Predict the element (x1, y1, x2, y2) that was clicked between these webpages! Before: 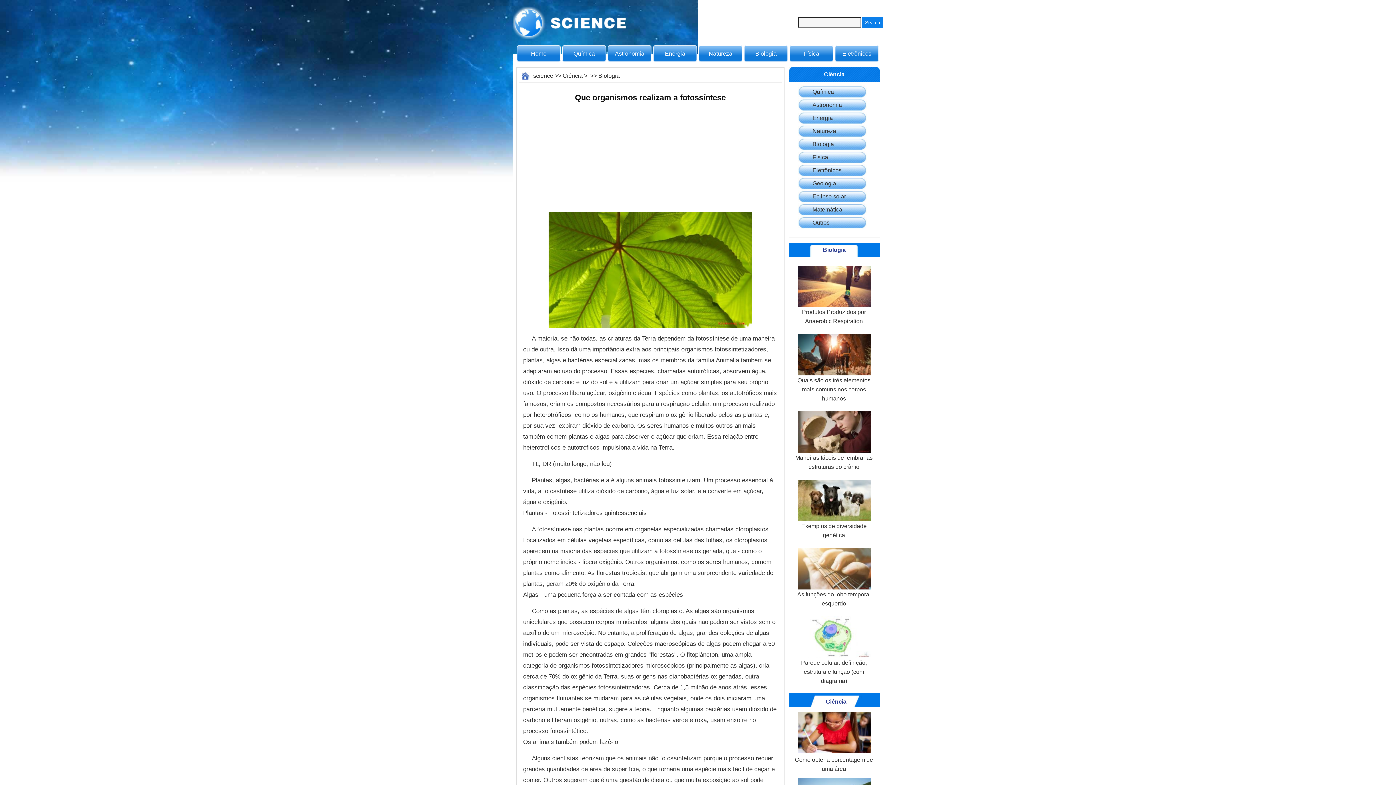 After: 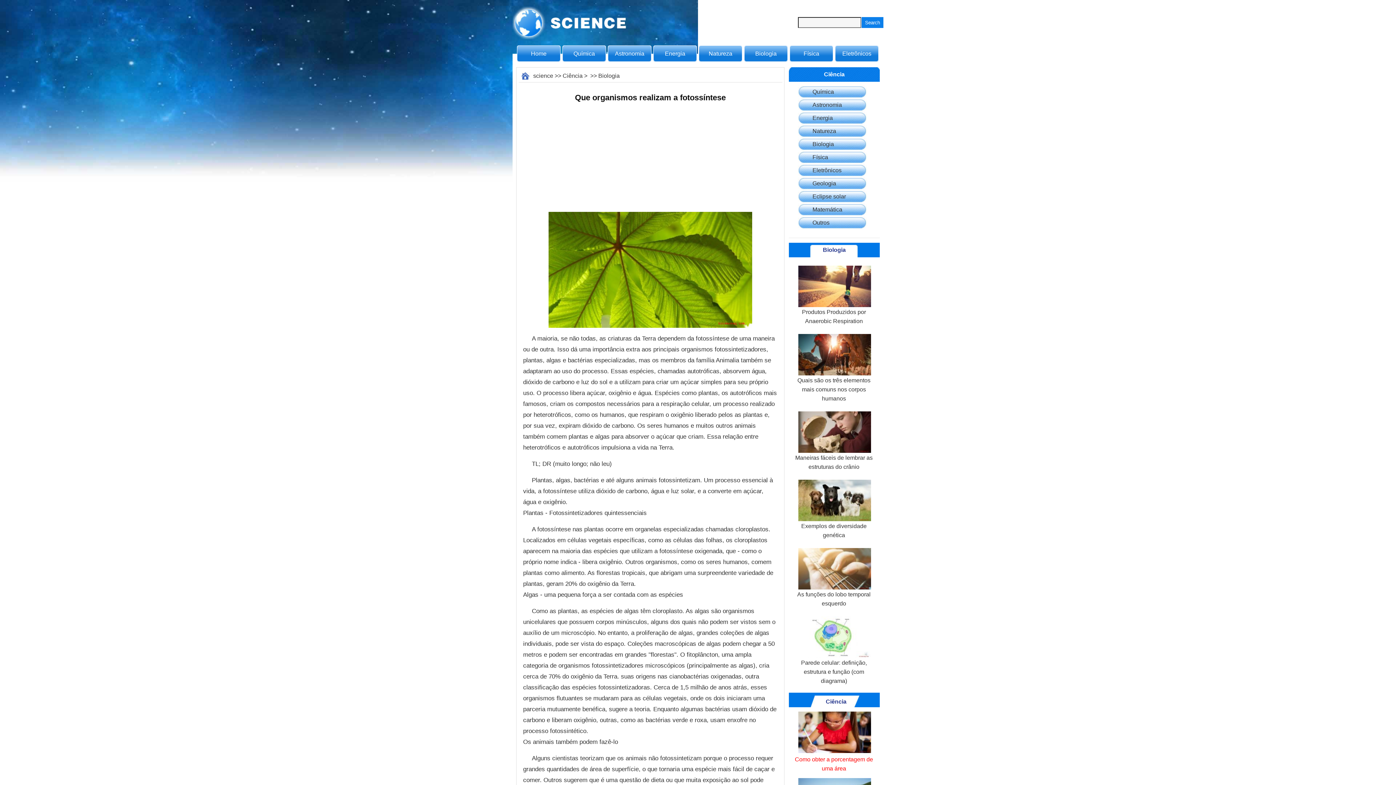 Action: bbox: (792, 712, 875, 774) label: Como obter a porcentagem de uma área